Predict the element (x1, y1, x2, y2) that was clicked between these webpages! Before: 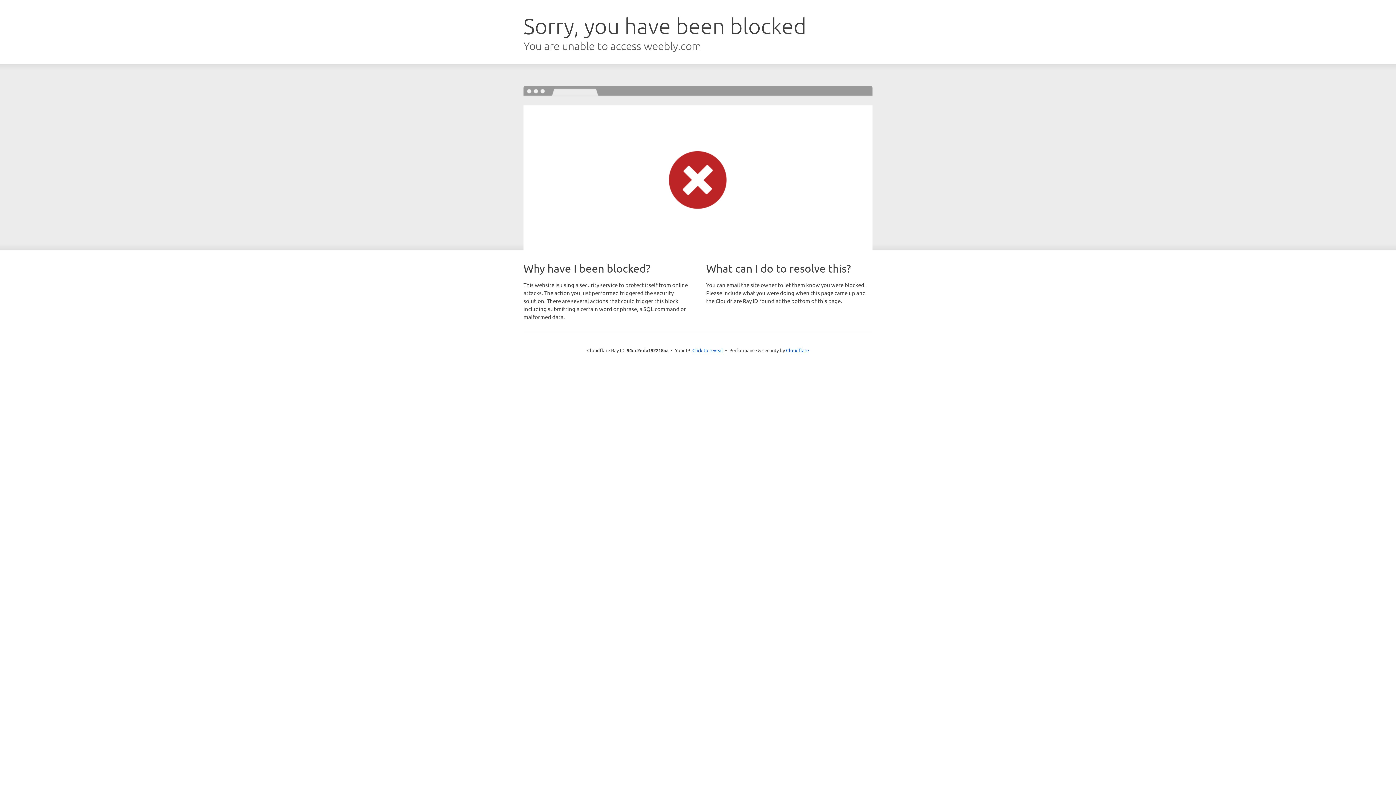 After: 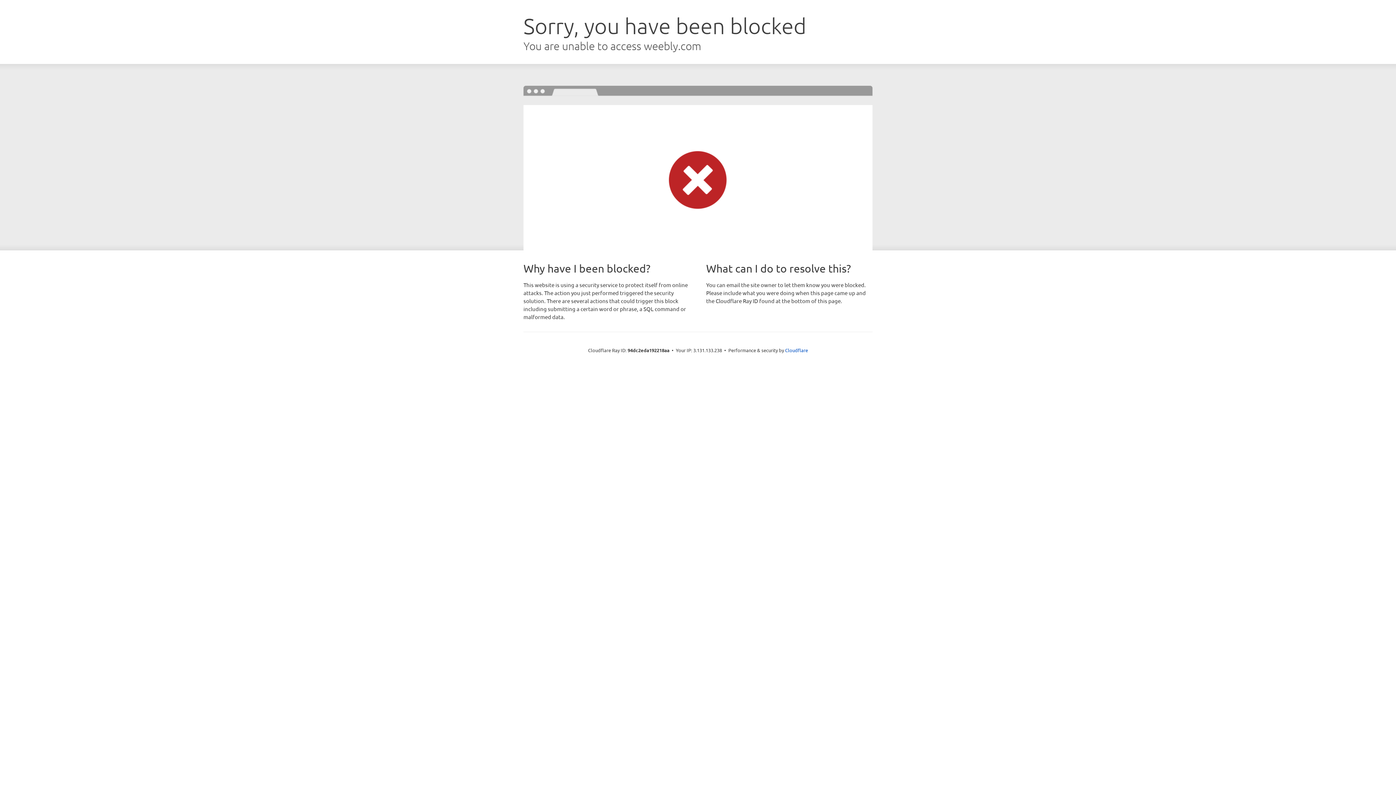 Action: label: Click to reveal bbox: (692, 346, 723, 353)